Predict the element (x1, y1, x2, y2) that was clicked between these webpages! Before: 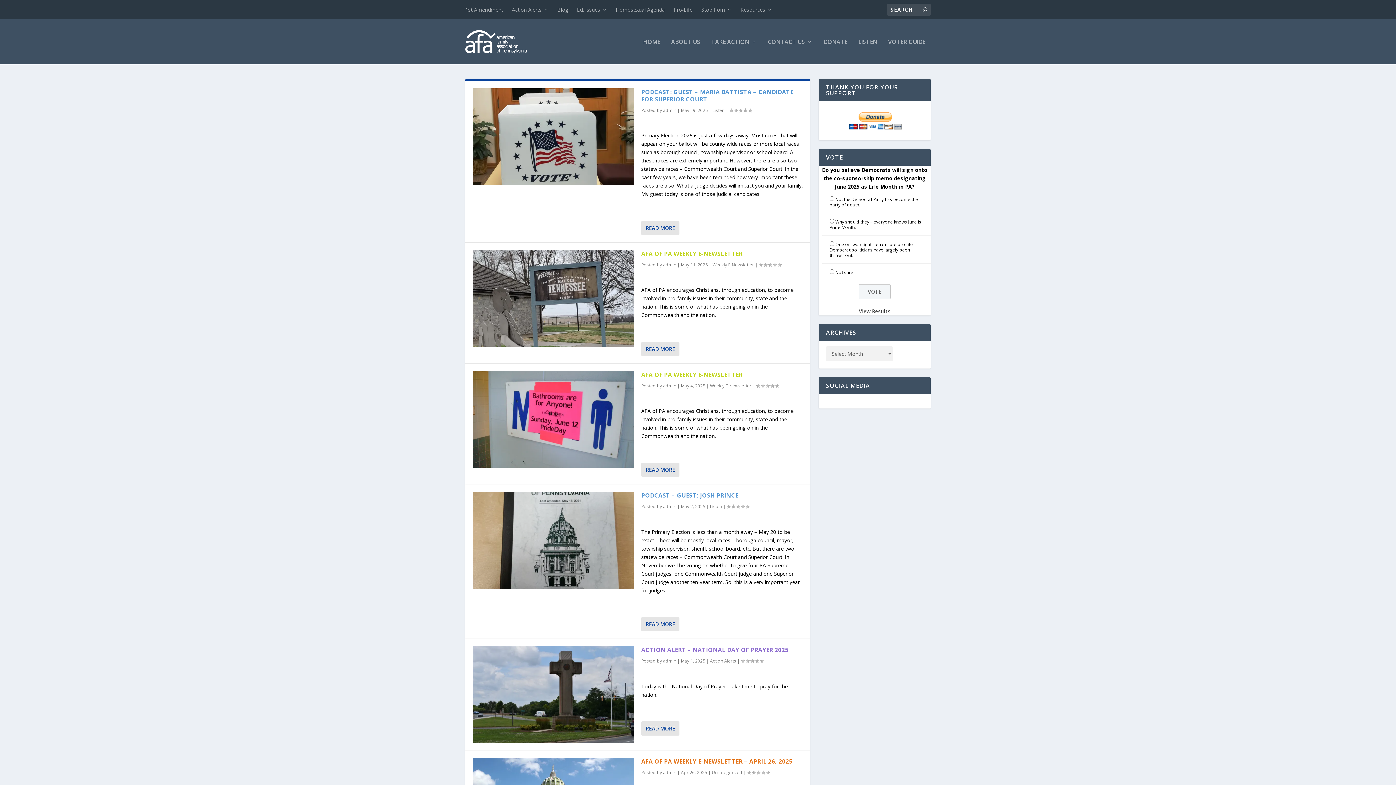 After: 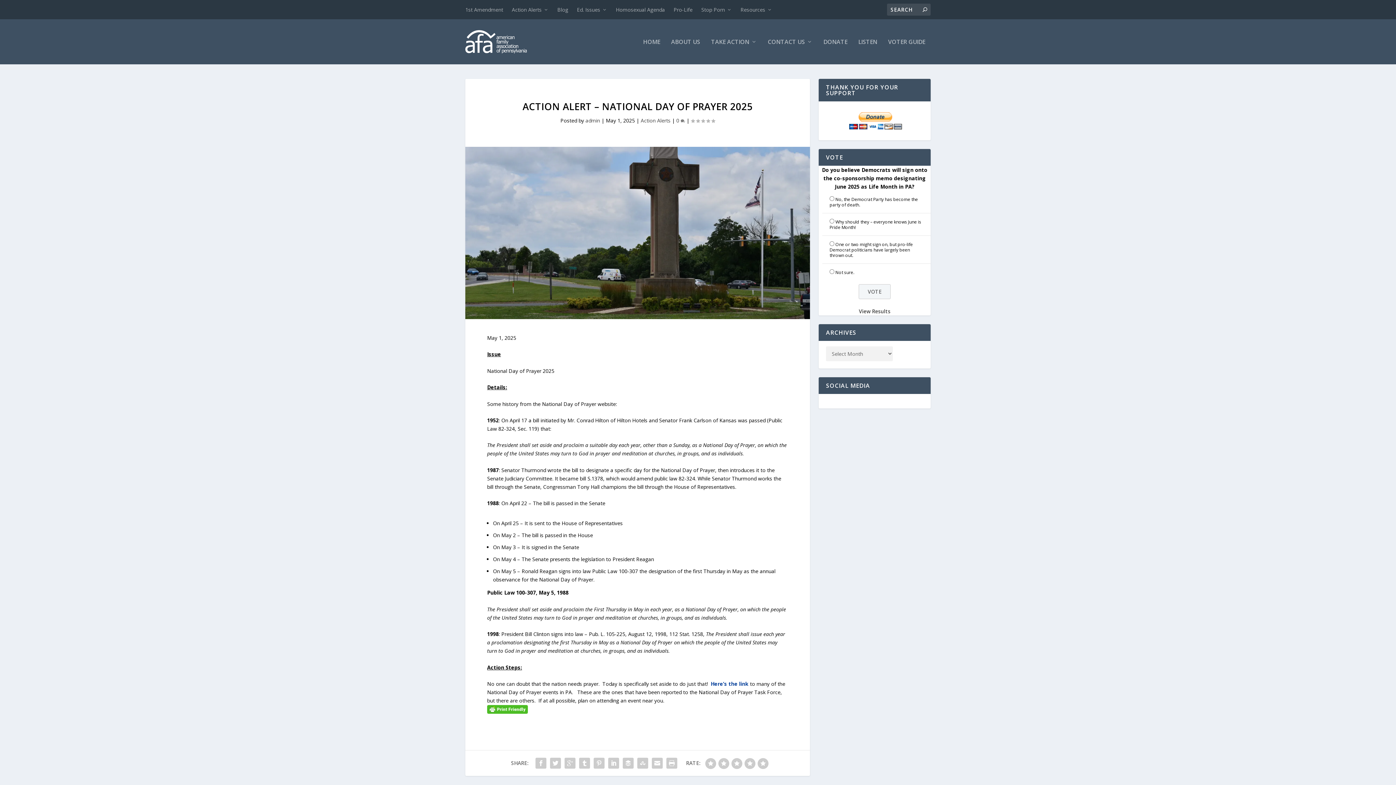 Action: bbox: (641, 721, 679, 735) label: READ MORE